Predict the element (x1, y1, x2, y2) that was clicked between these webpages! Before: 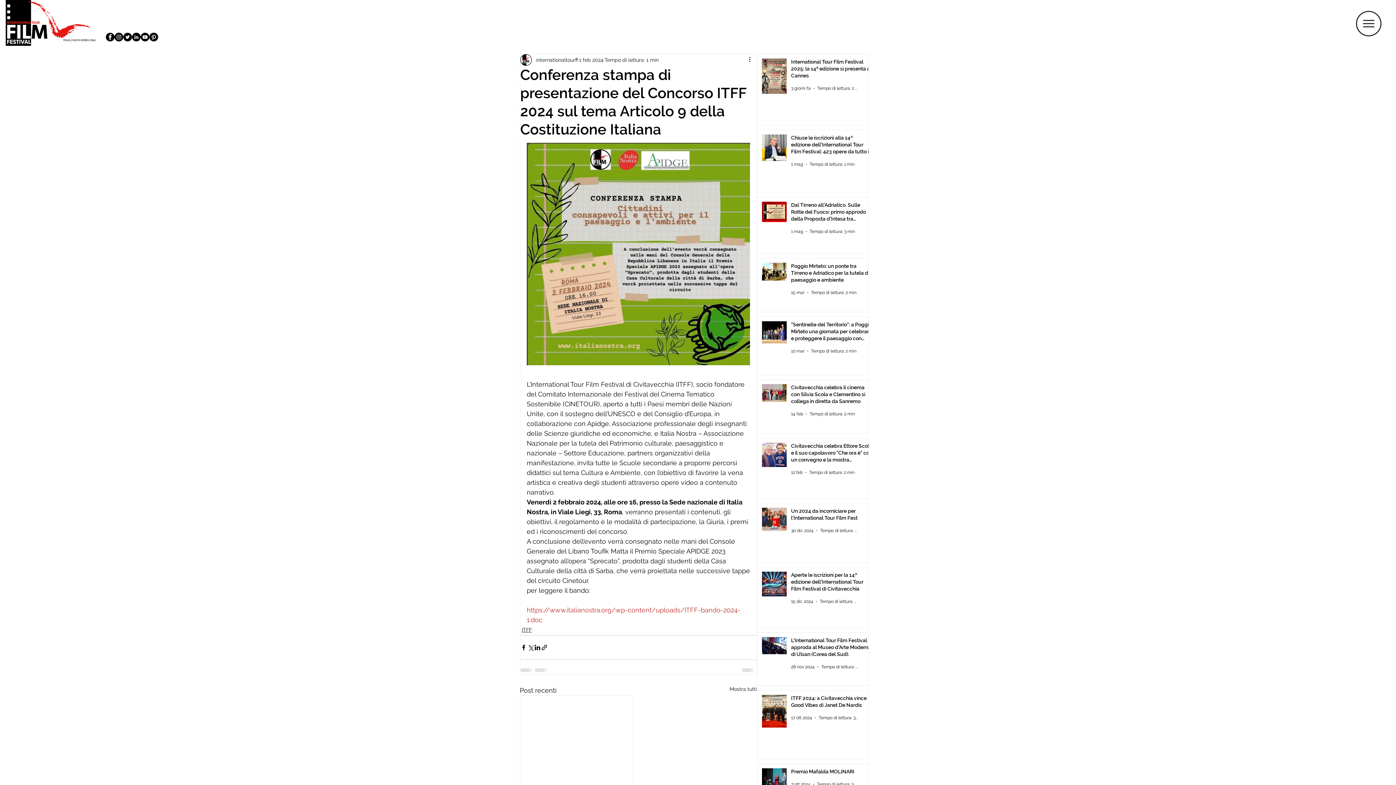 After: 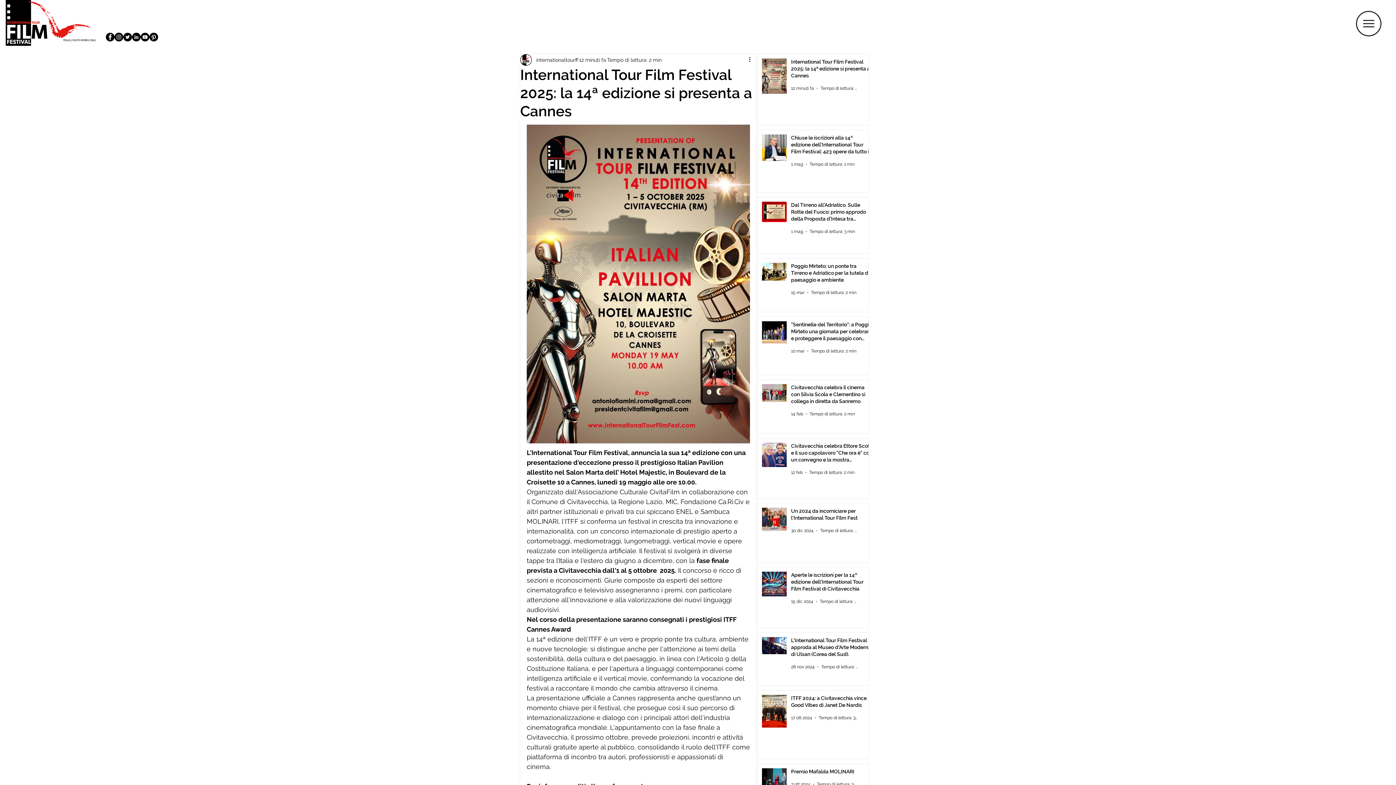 Action: label: International Tour Film Festival 2025: la 14ª edizione si presenta a Cannes bbox: (791, 58, 873, 82)